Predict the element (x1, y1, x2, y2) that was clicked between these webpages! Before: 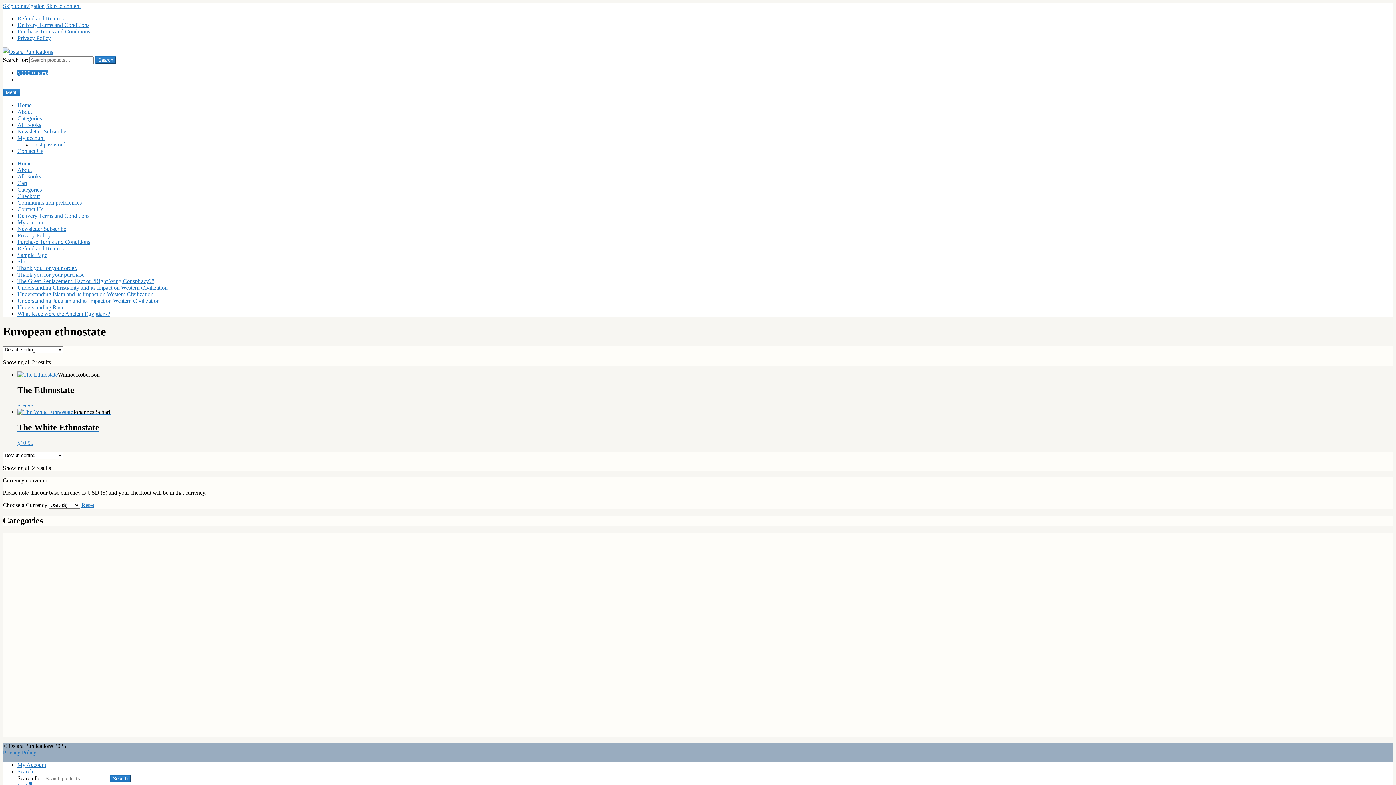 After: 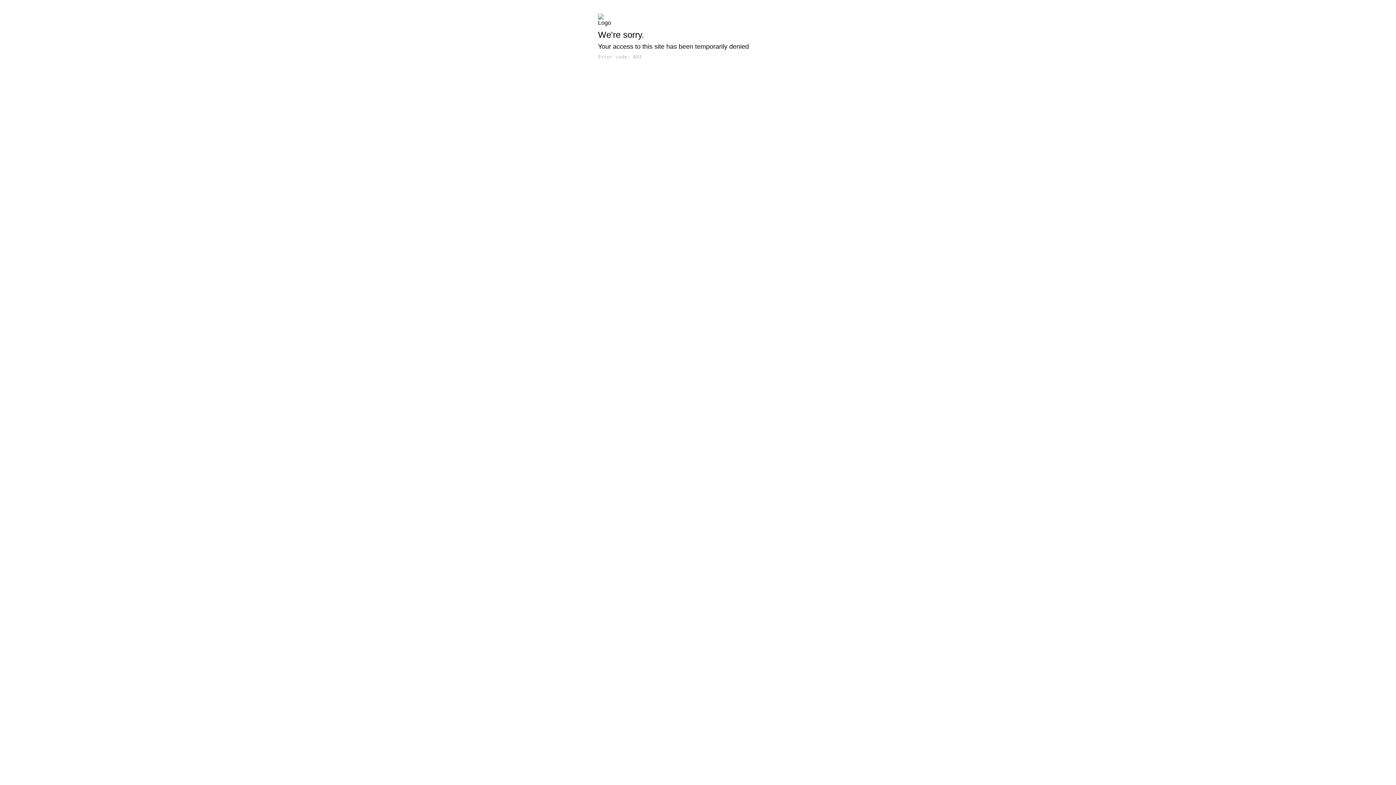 Action: label: Understanding Judaism and its impact on Western Civilization bbox: (17, 297, 159, 304)